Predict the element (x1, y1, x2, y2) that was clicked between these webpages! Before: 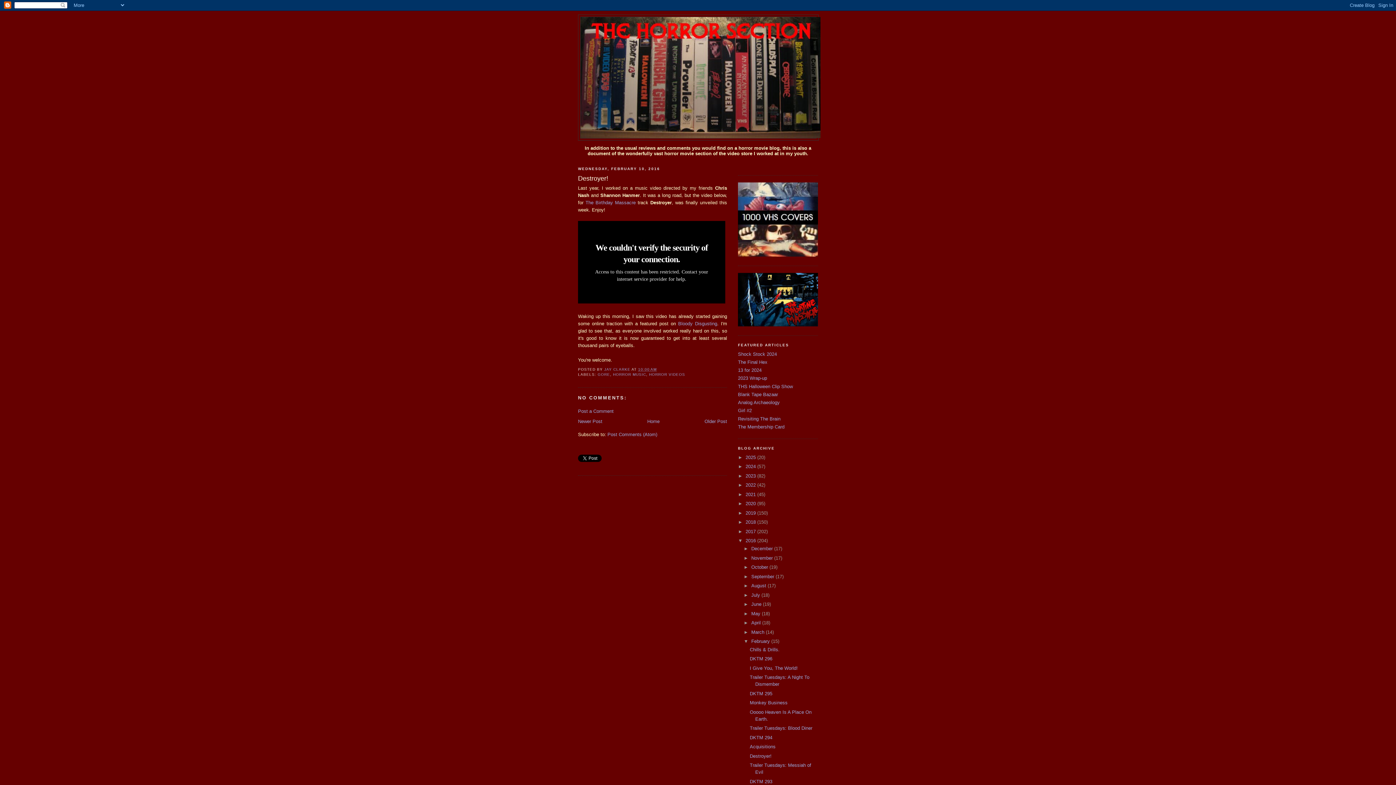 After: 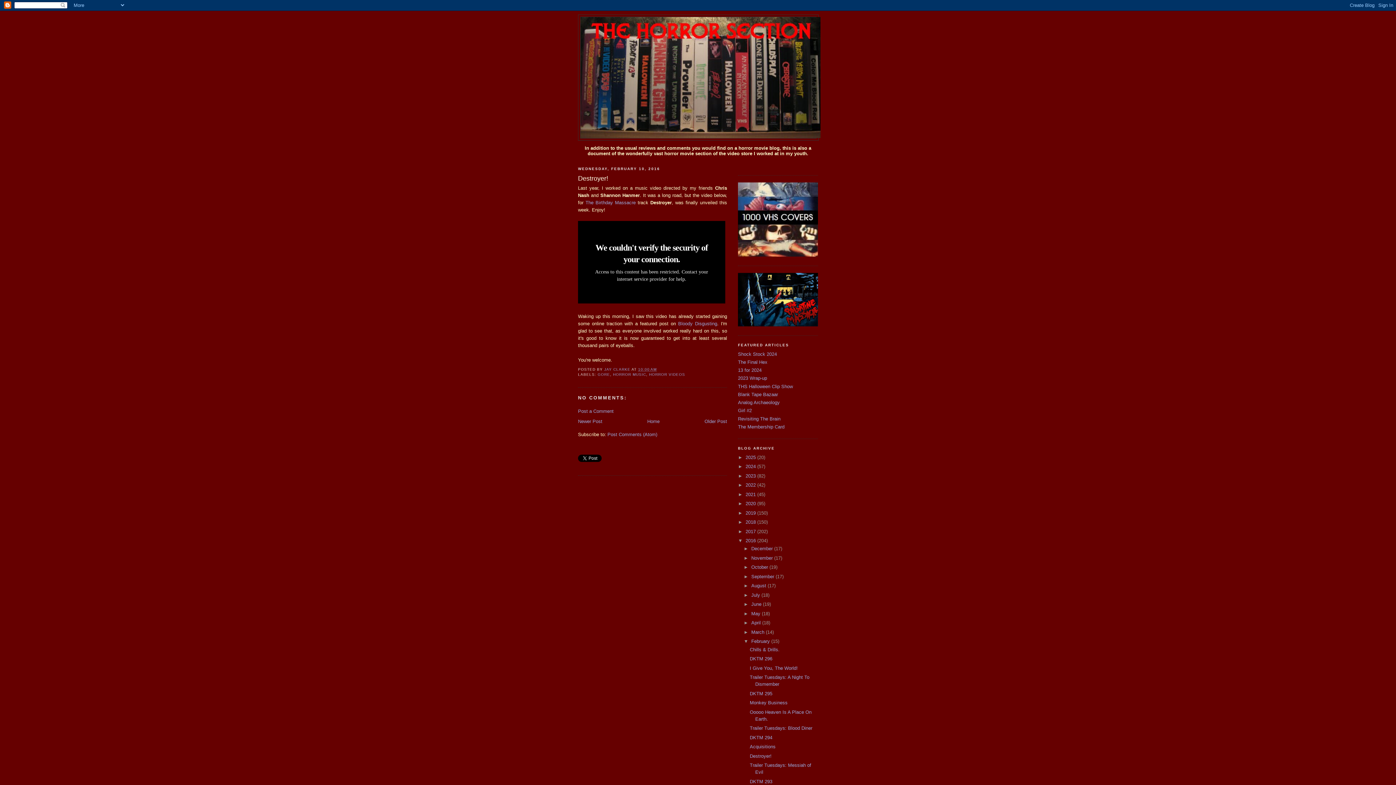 Action: bbox: (638, 367, 656, 371) label: 10:00 AM